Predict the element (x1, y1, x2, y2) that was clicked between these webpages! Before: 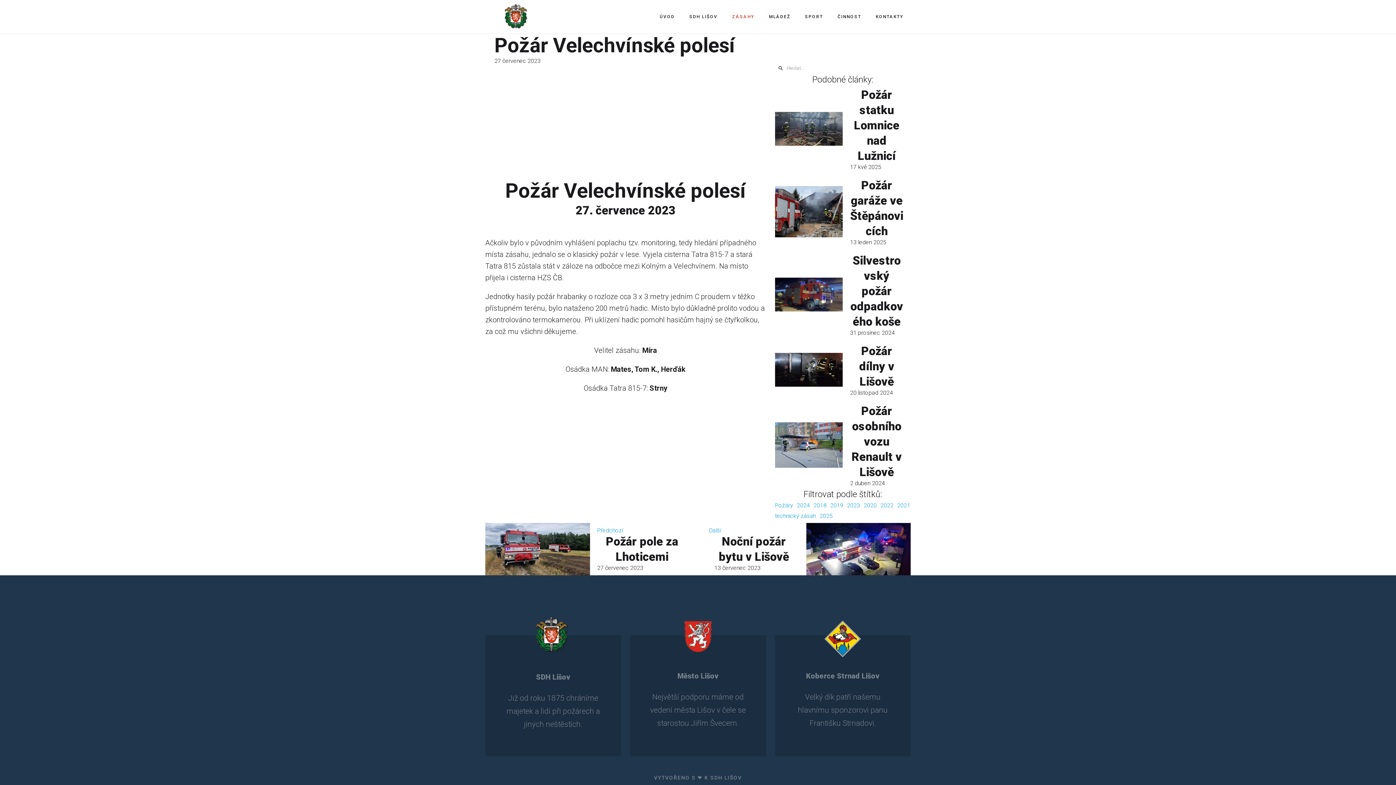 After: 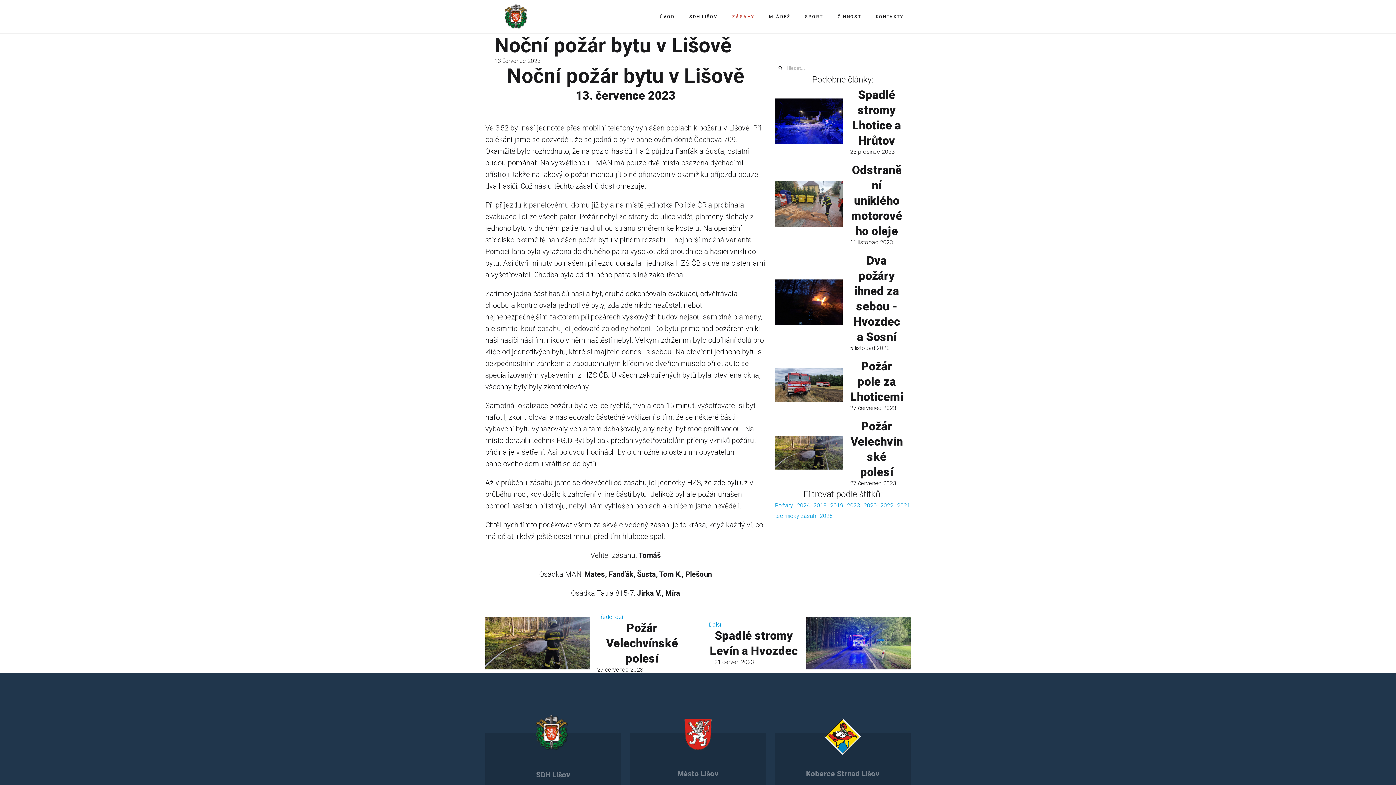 Action: bbox: (804, 522, 912, 576)